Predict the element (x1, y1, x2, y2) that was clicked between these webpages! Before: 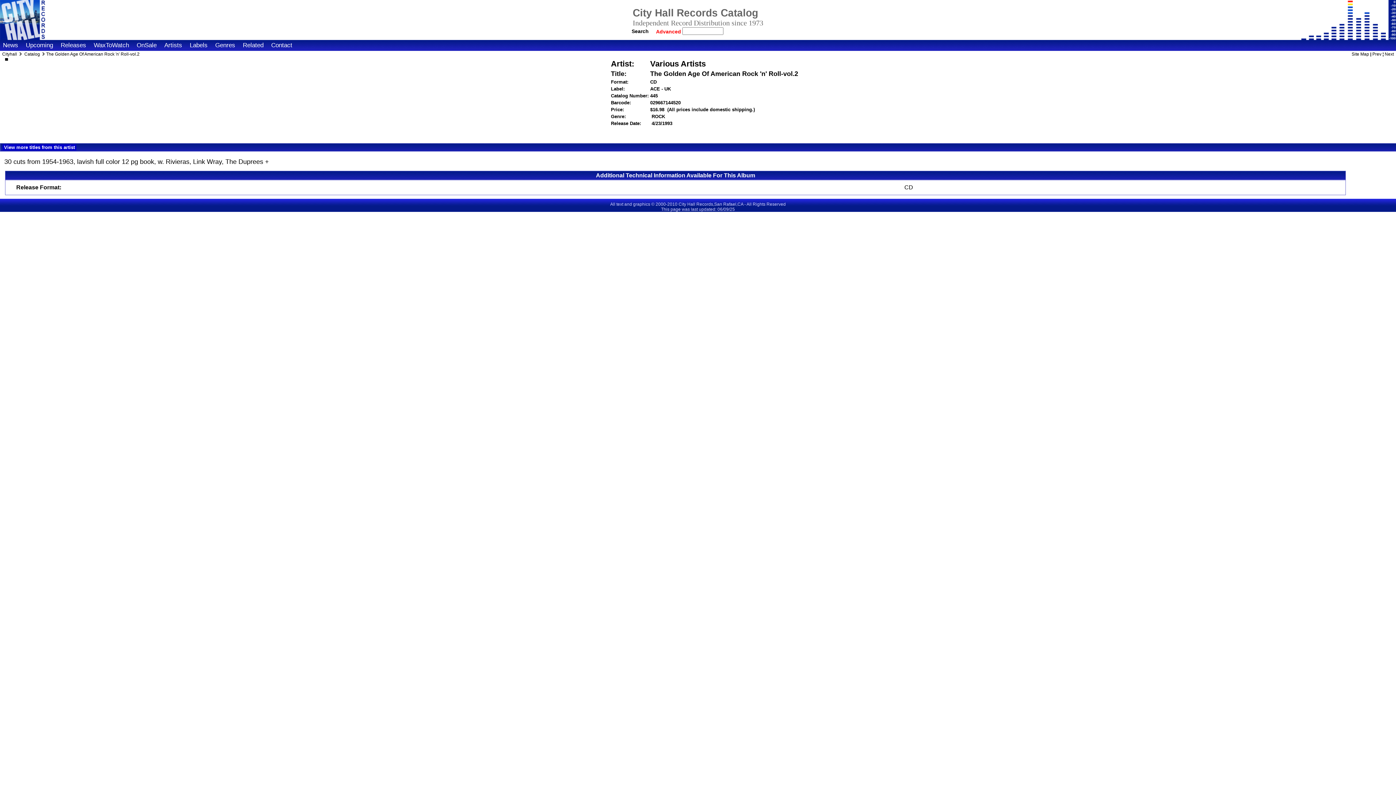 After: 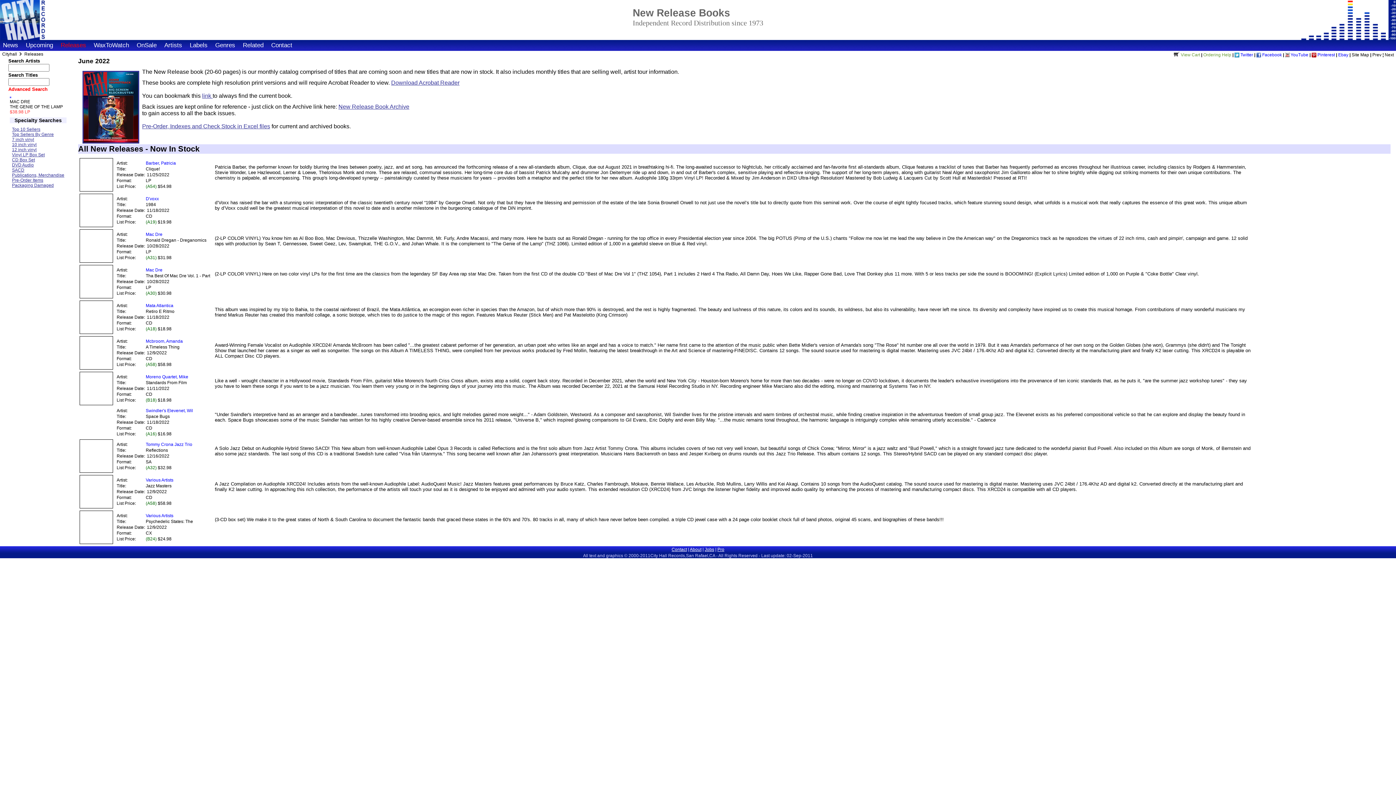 Action: bbox: (57, 39, 89, 50) label: Releases